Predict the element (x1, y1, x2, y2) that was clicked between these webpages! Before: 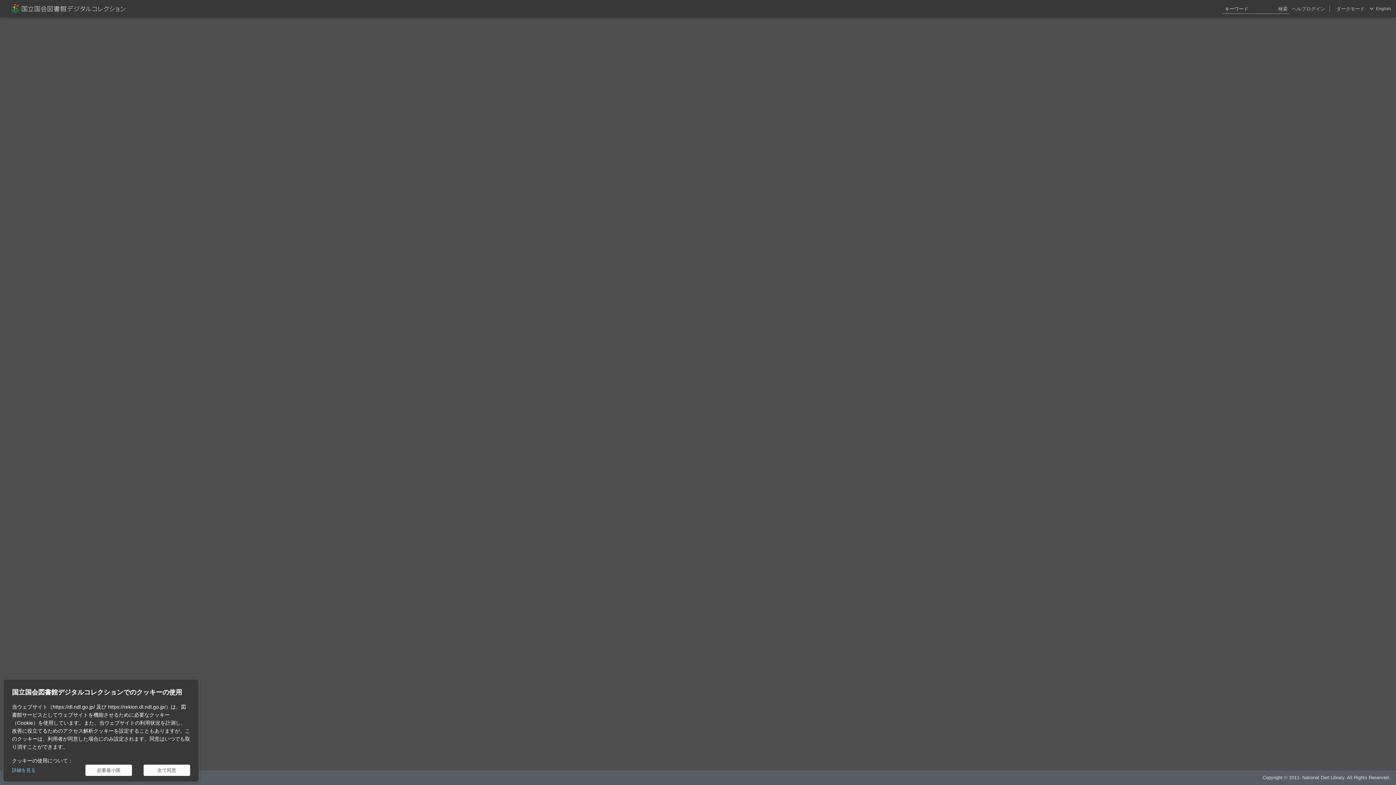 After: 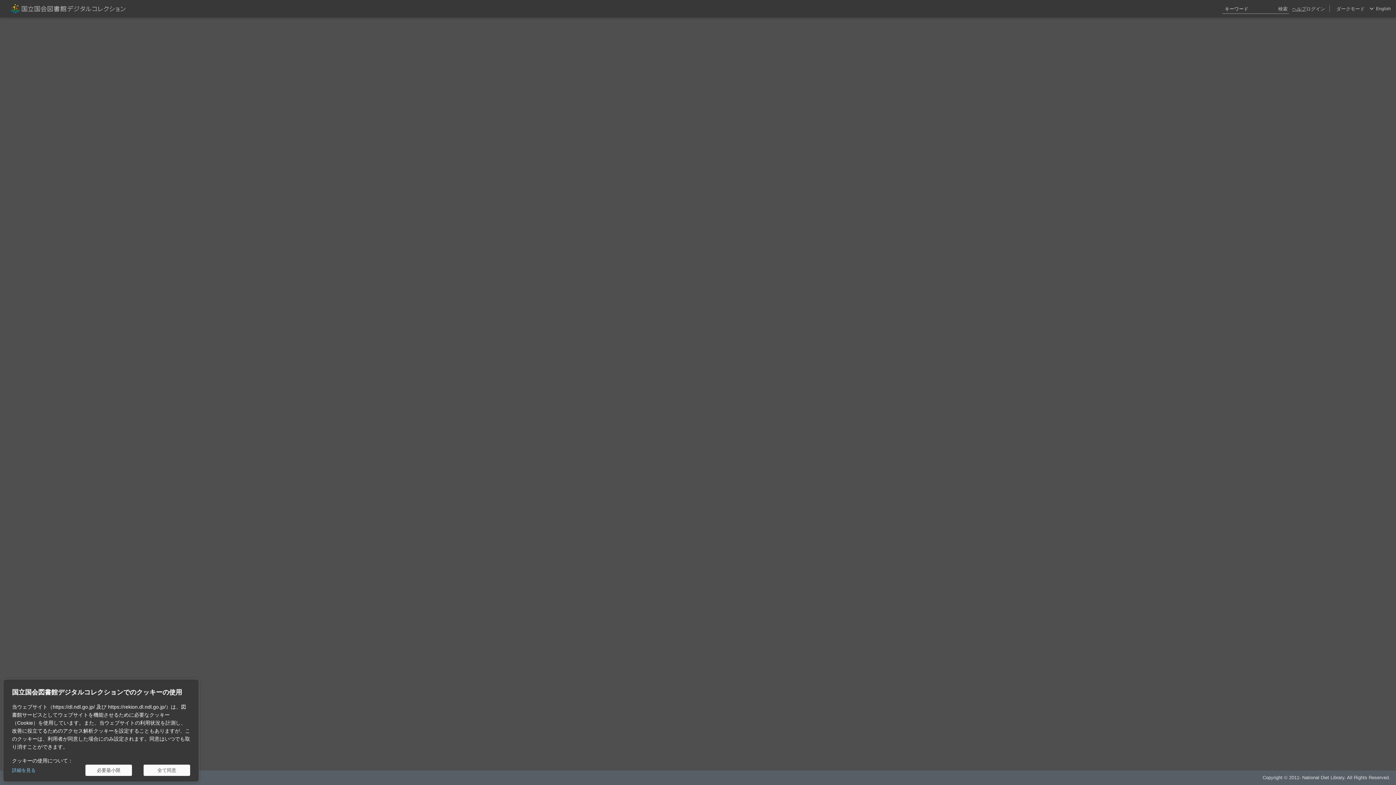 Action: bbox: (1292, 0, 1306, 17) label: ヘルプ